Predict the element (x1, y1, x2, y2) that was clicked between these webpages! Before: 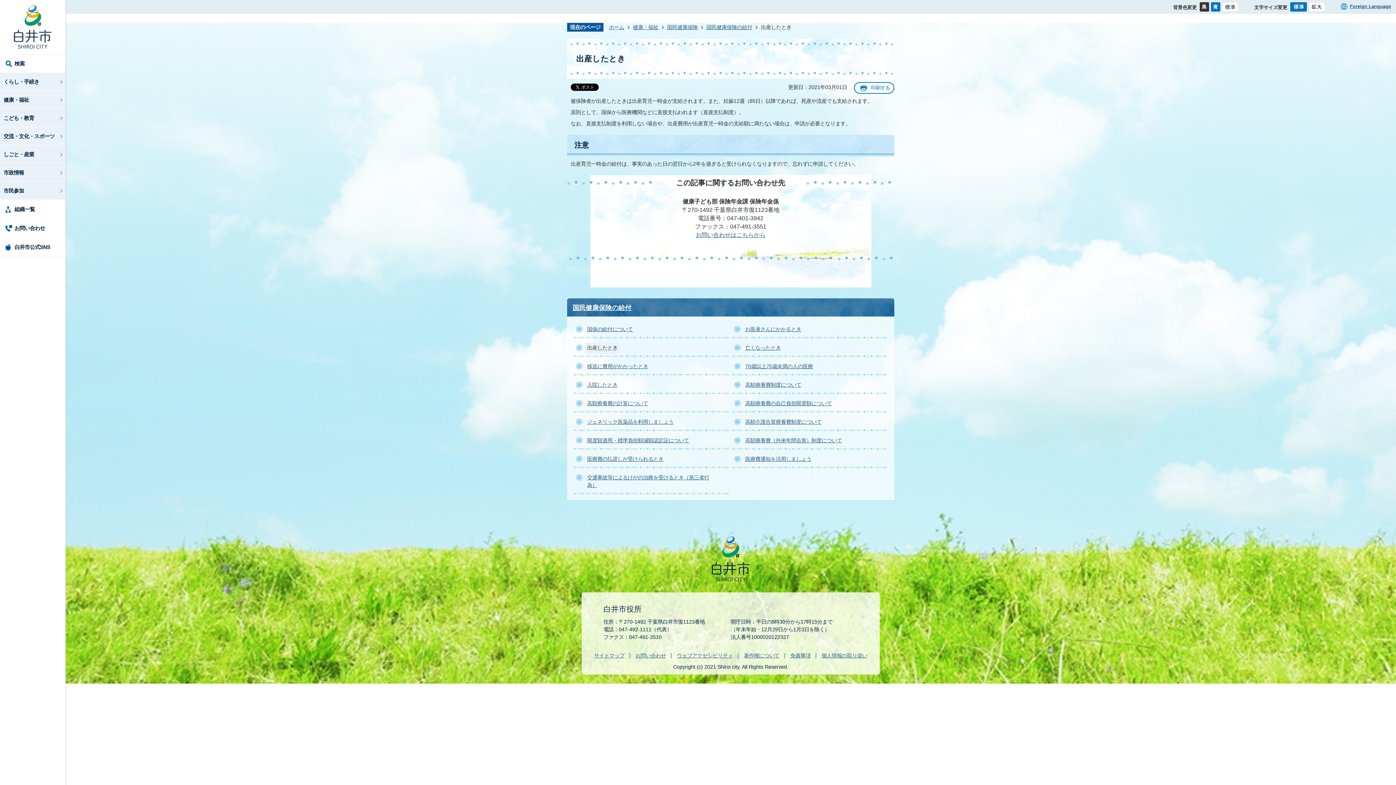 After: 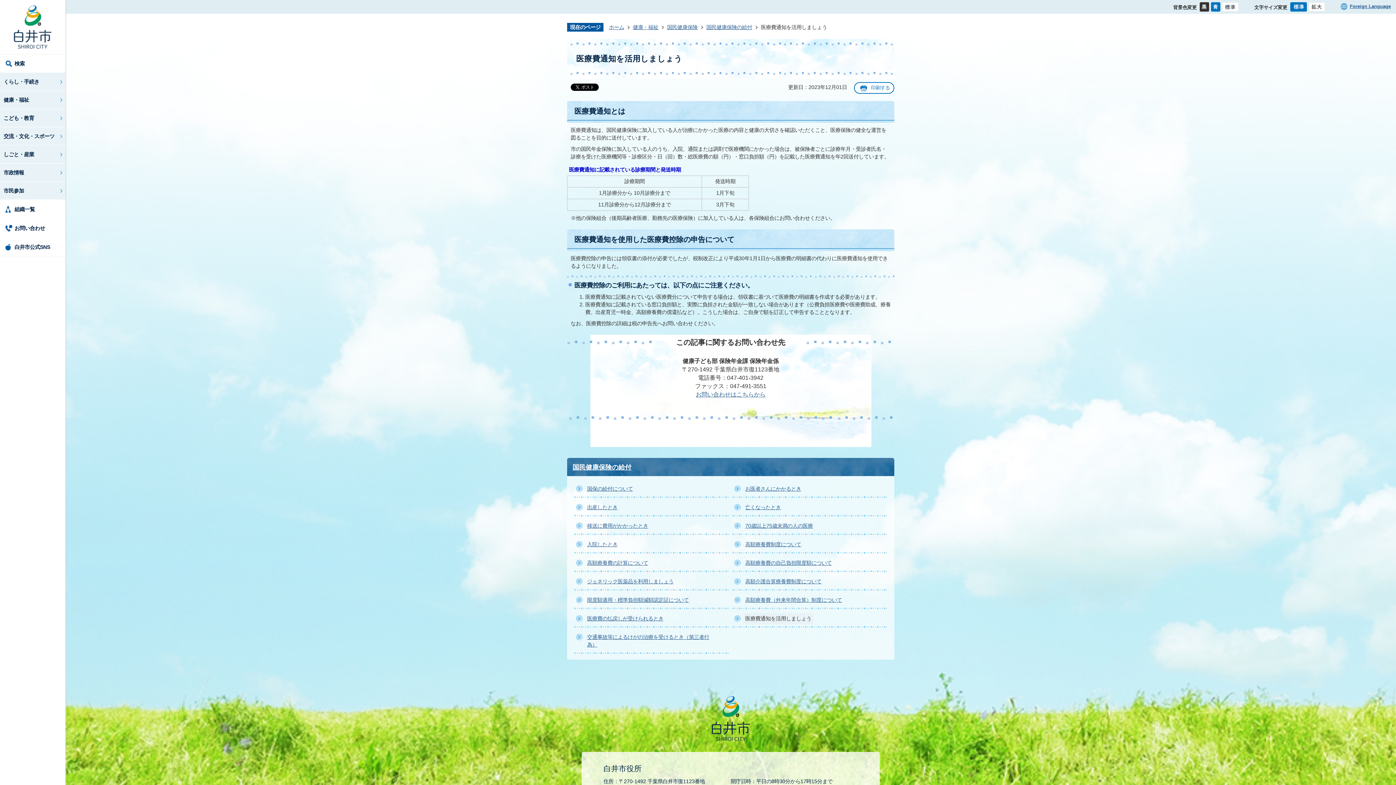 Action: bbox: (743, 453, 813, 465) label: 医療費通知を活用しましょう